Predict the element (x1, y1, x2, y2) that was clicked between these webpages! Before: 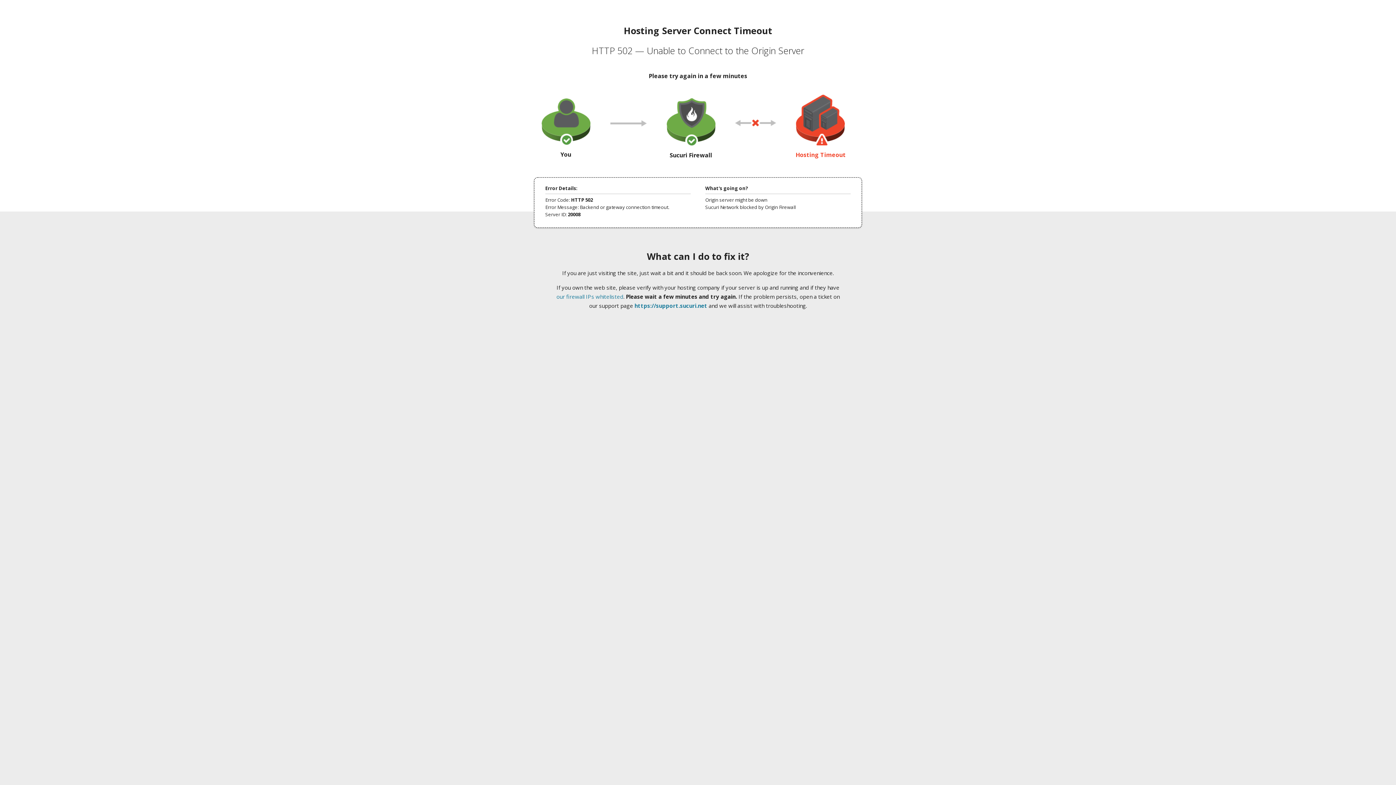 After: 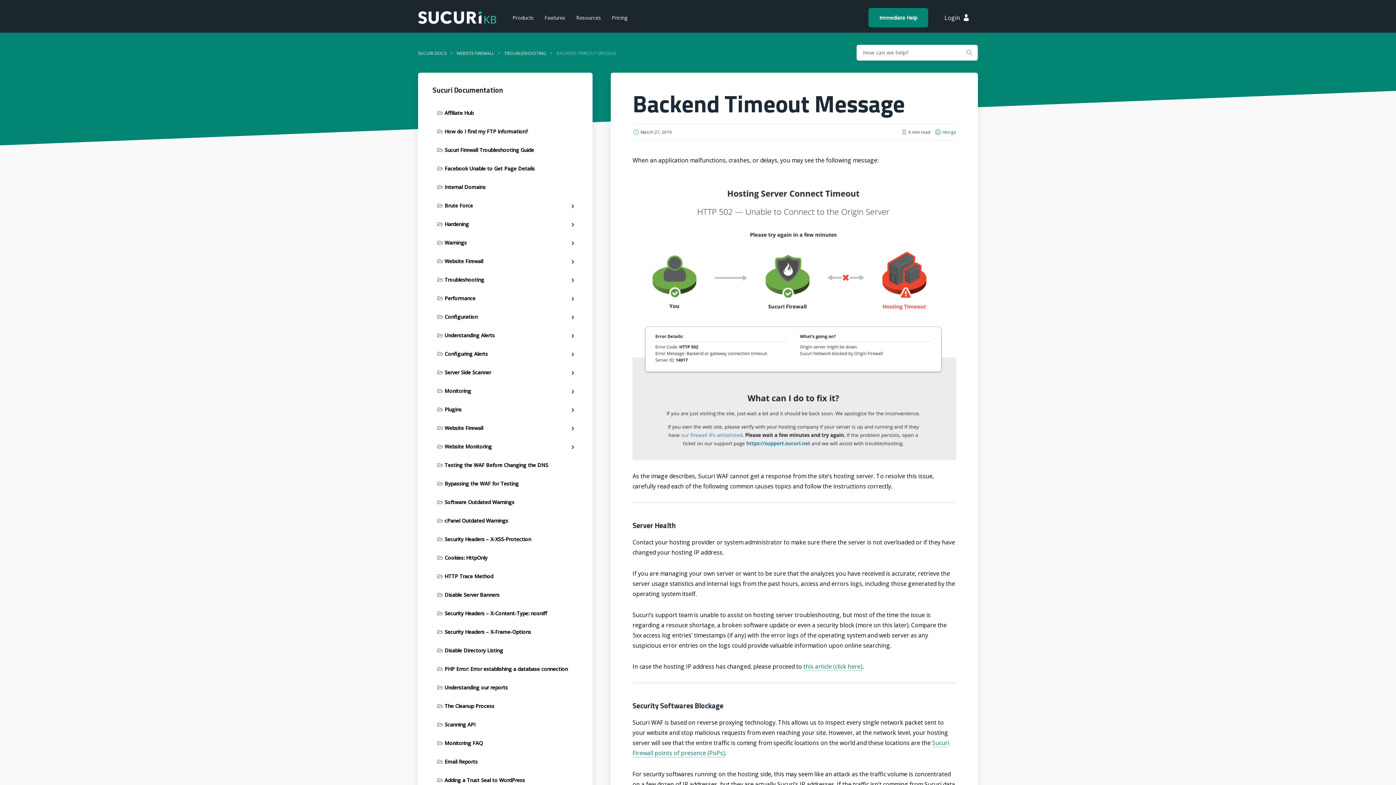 Action: bbox: (556, 293, 623, 300) label: our firewall IPs whitelisted